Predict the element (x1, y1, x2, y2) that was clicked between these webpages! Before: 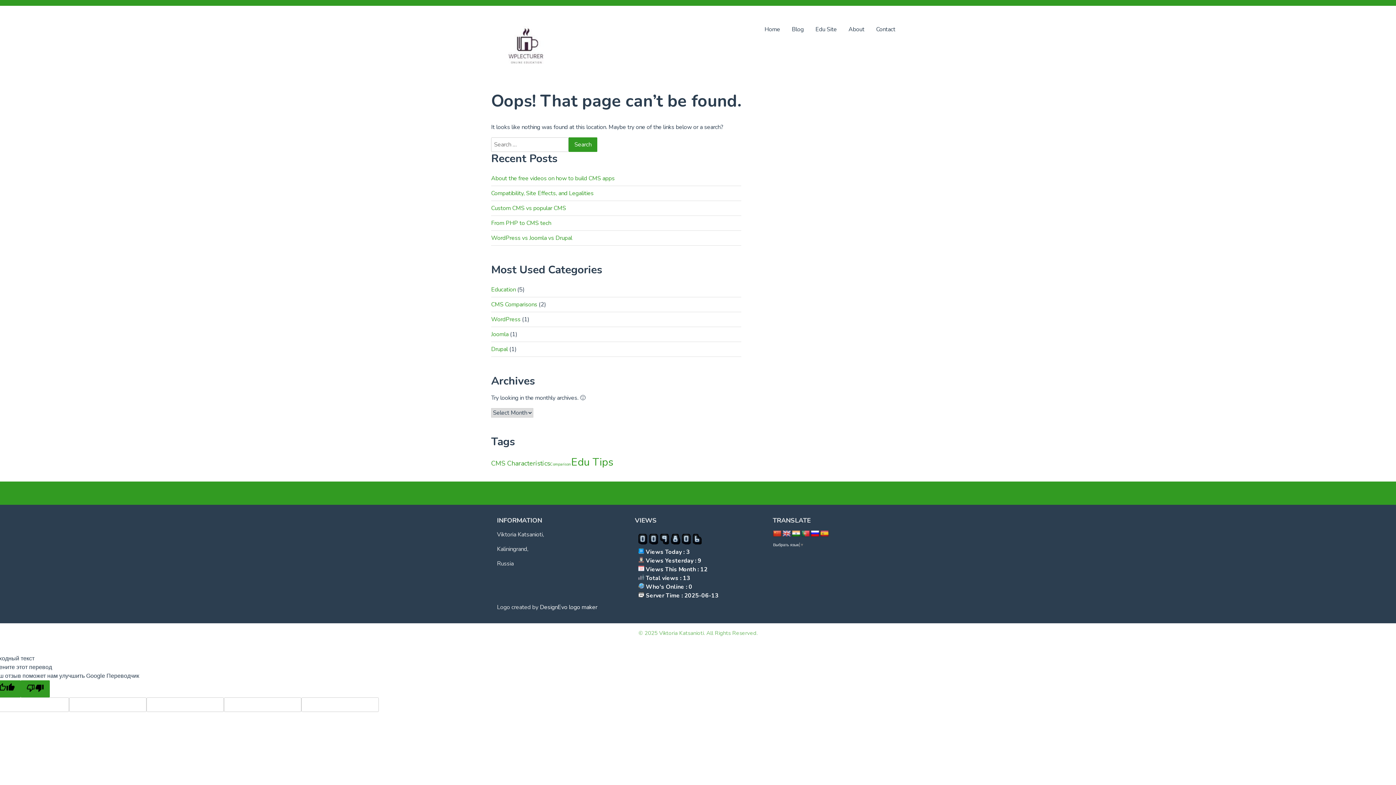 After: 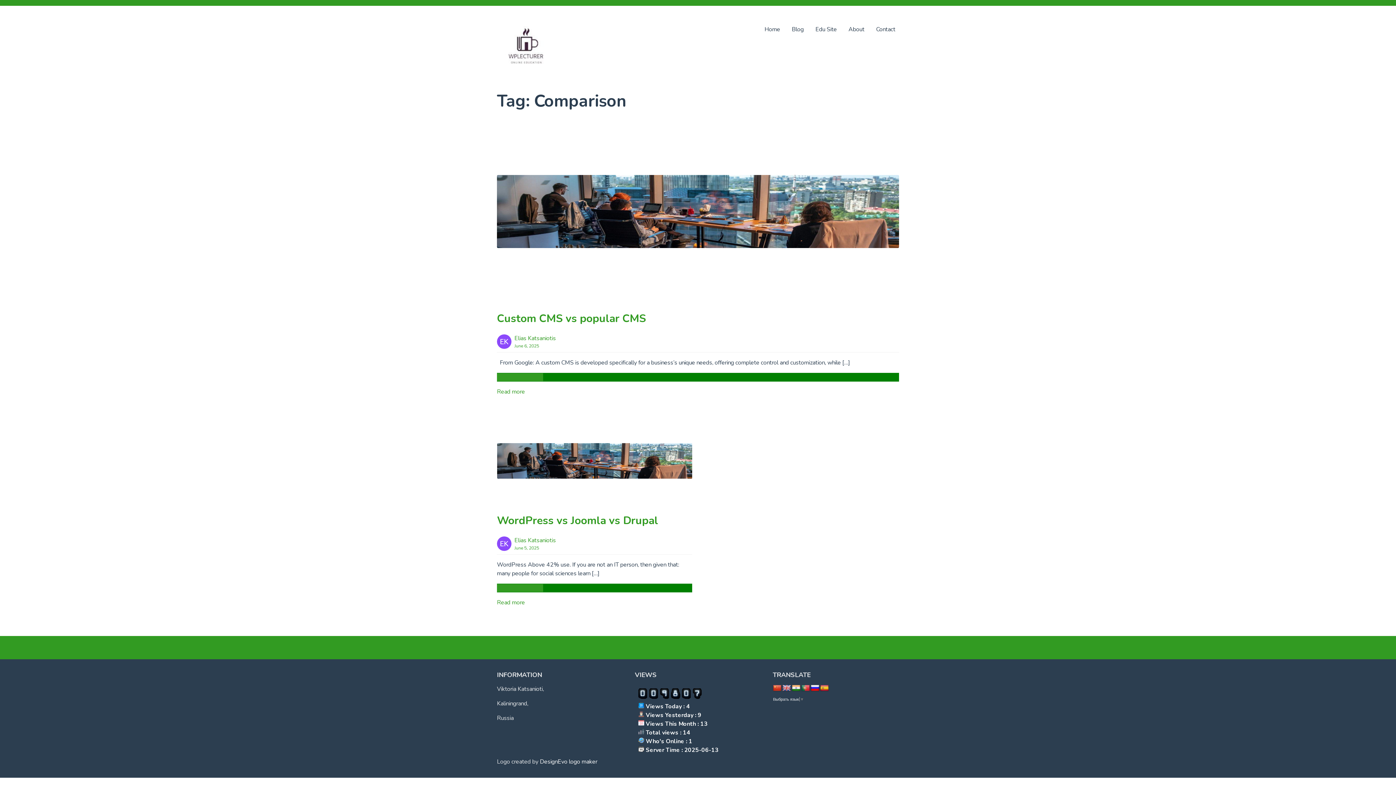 Action: label: Comparison (2 items) bbox: (550, 461, 571, 467)